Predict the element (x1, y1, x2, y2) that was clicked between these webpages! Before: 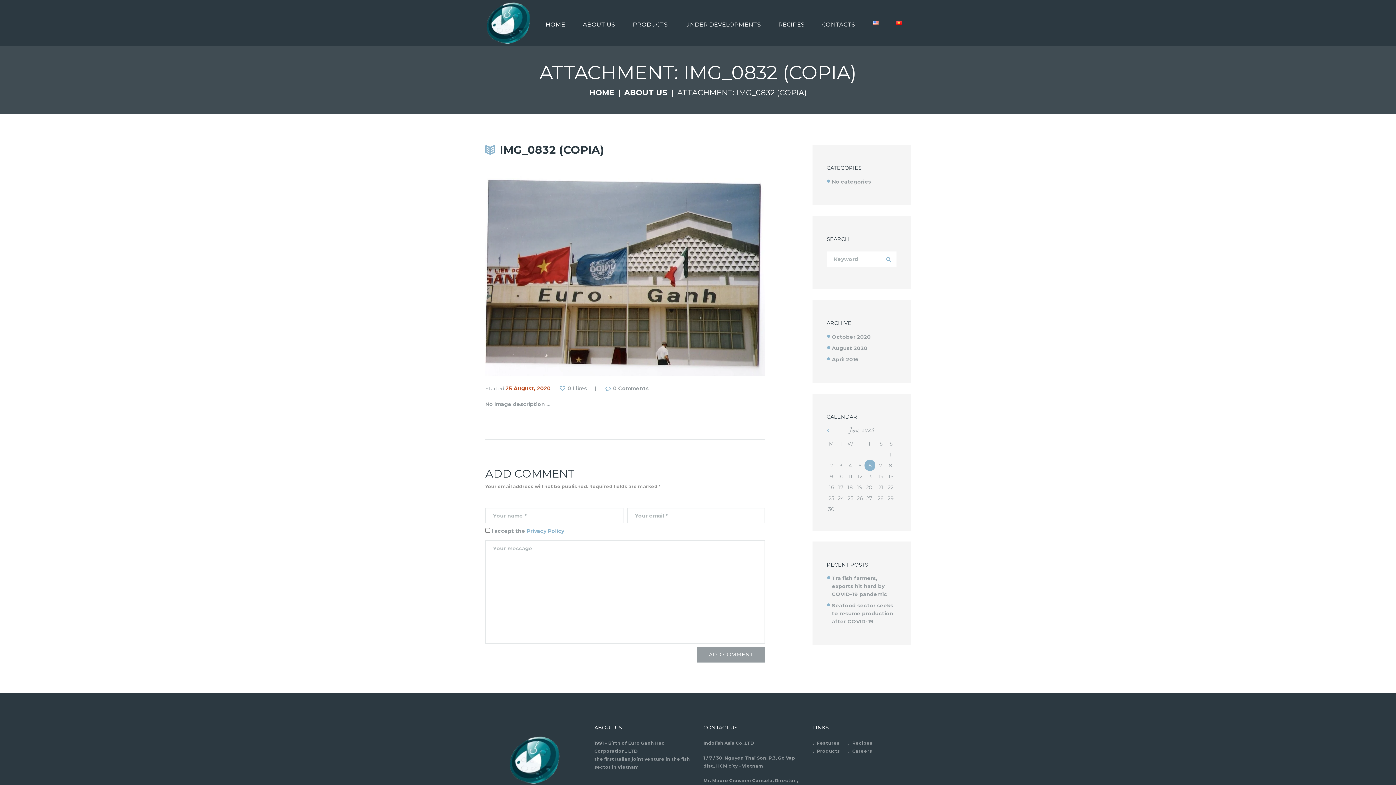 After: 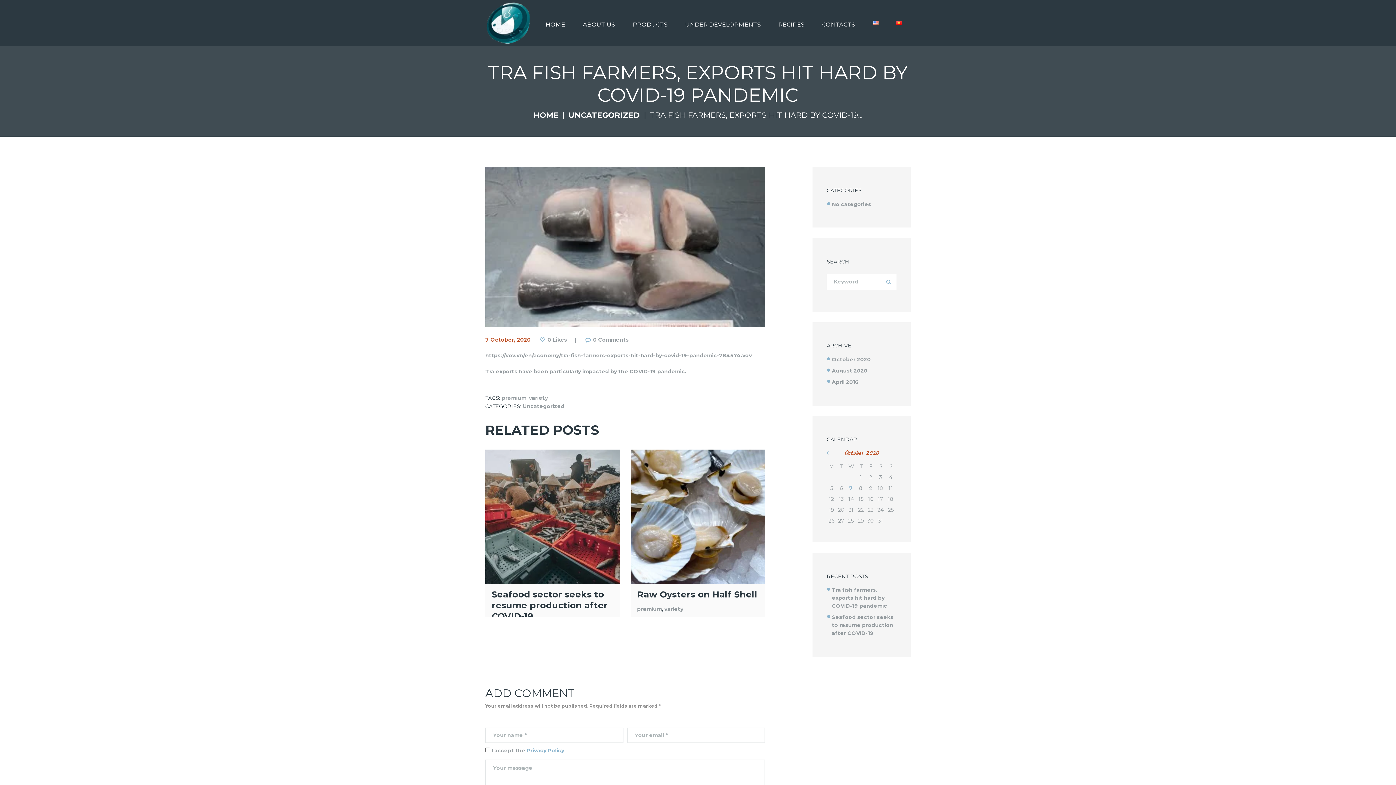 Action: bbox: (832, 575, 887, 597) label: Tra fish farmers, exports hit hard by COVID-19 pandemic